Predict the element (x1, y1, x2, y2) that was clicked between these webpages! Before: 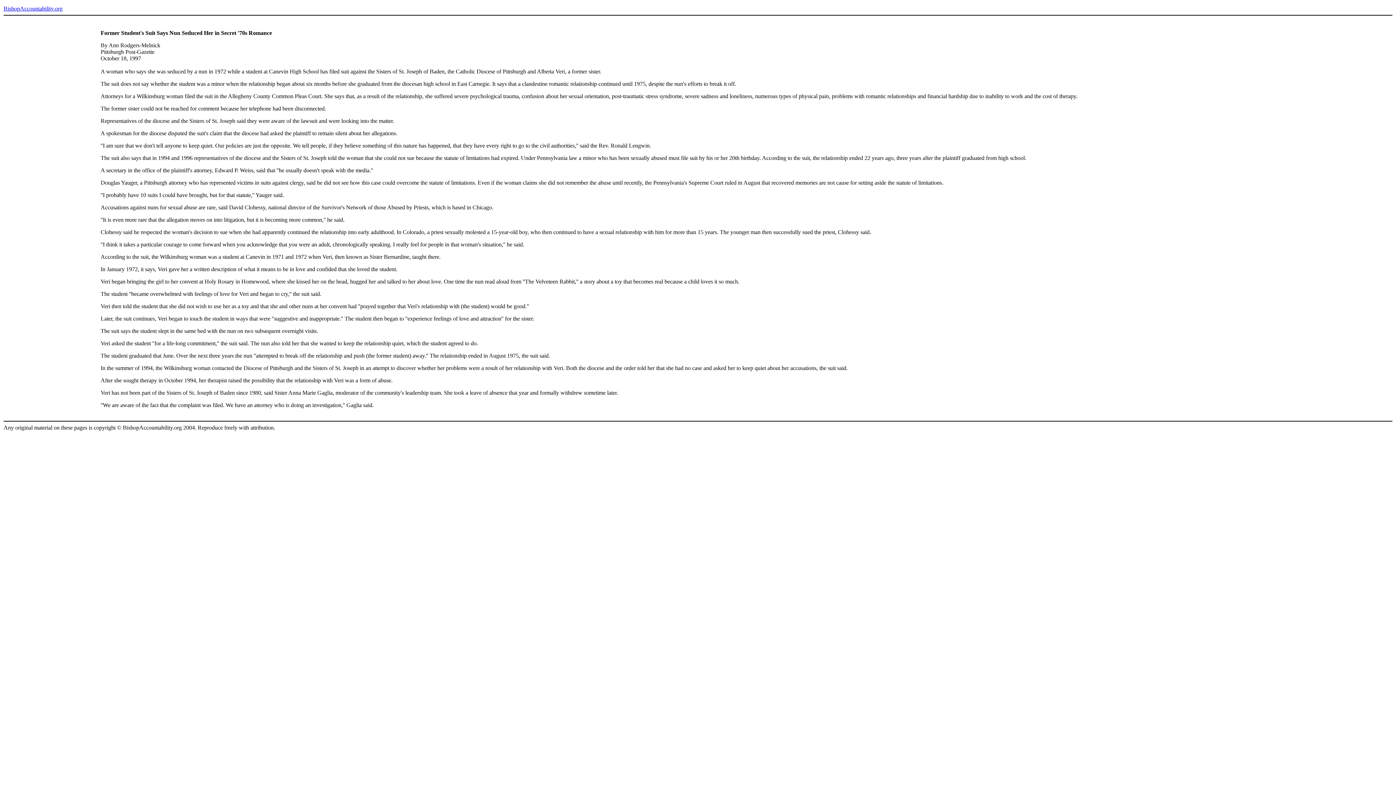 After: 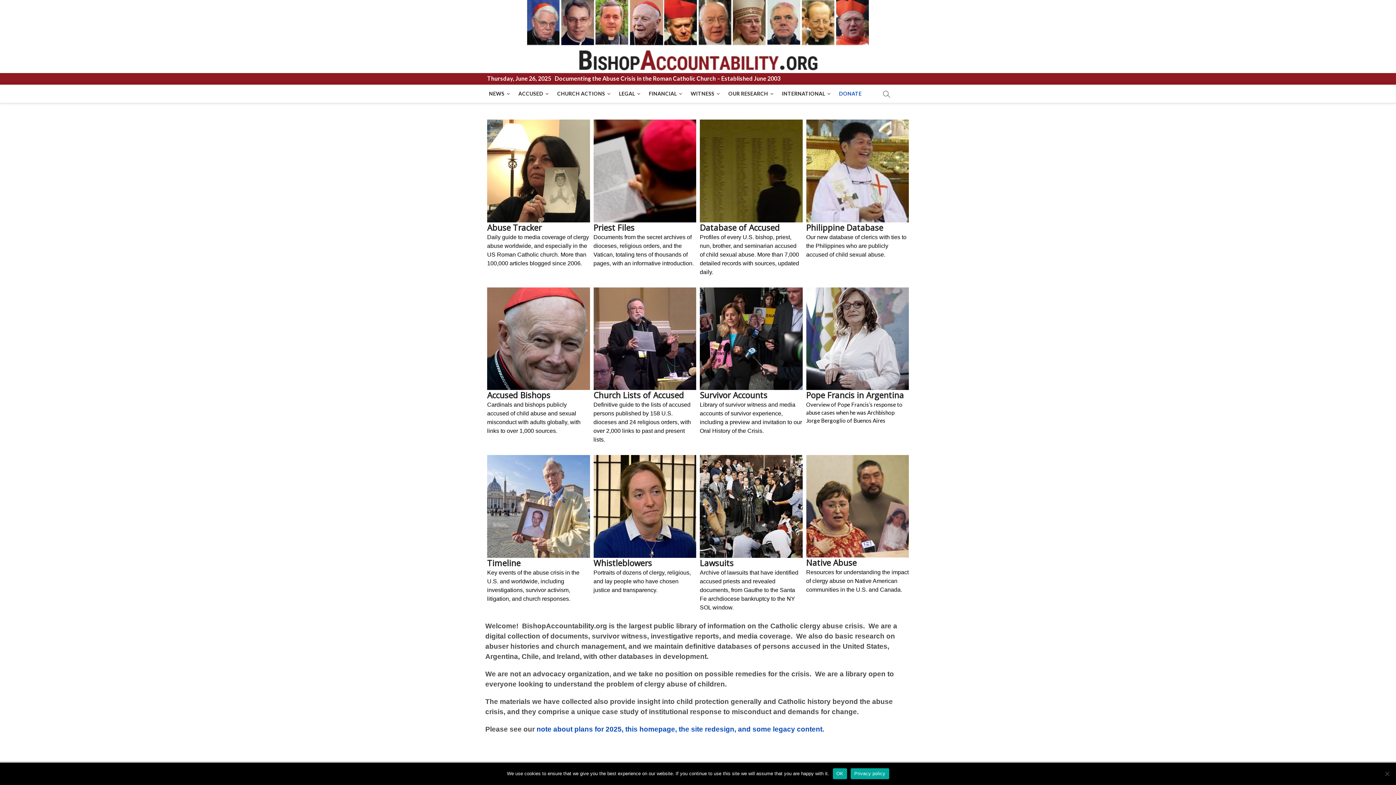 Action: label: BishopAccountability.org bbox: (3, 5, 62, 11)